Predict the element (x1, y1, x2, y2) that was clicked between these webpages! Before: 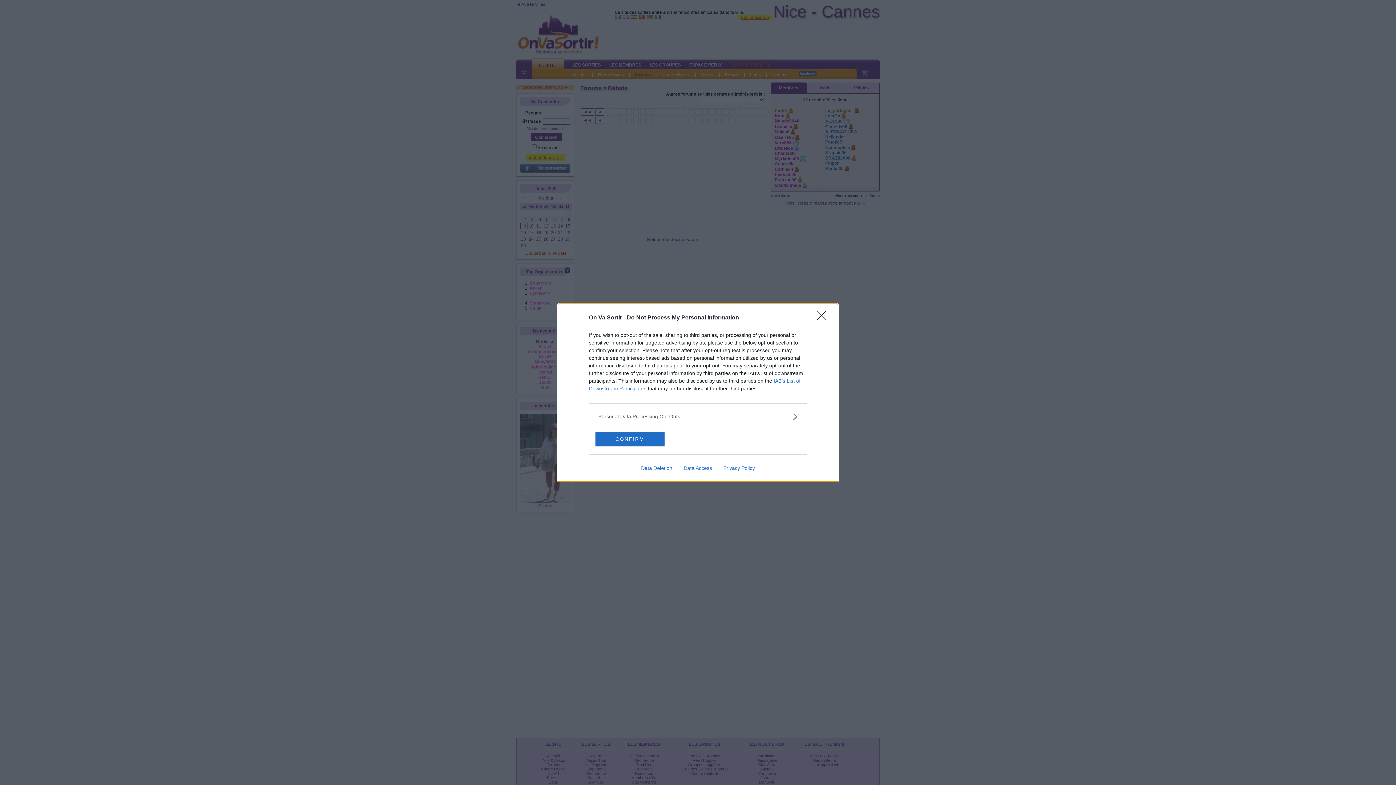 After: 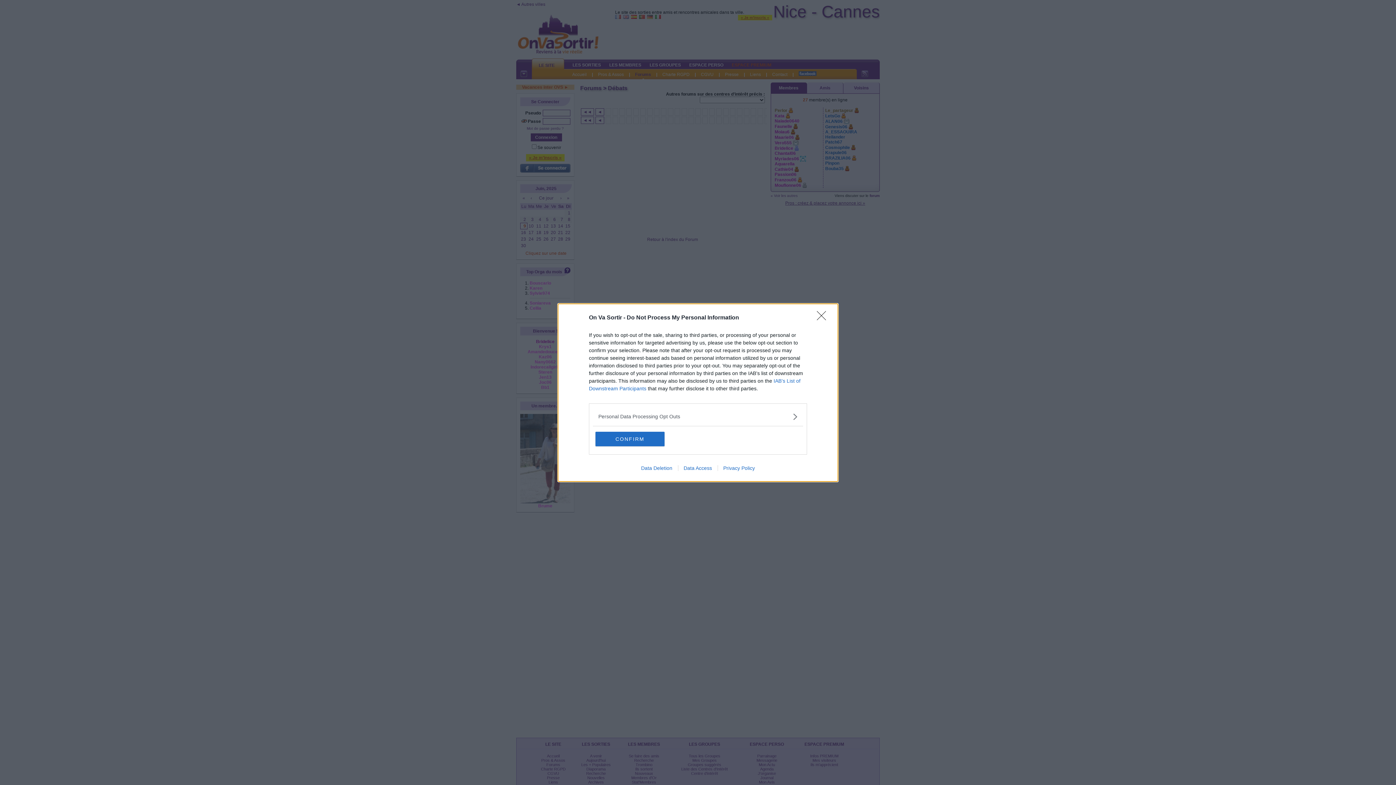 Action: bbox: (678, 465, 717, 471) label: Data Access